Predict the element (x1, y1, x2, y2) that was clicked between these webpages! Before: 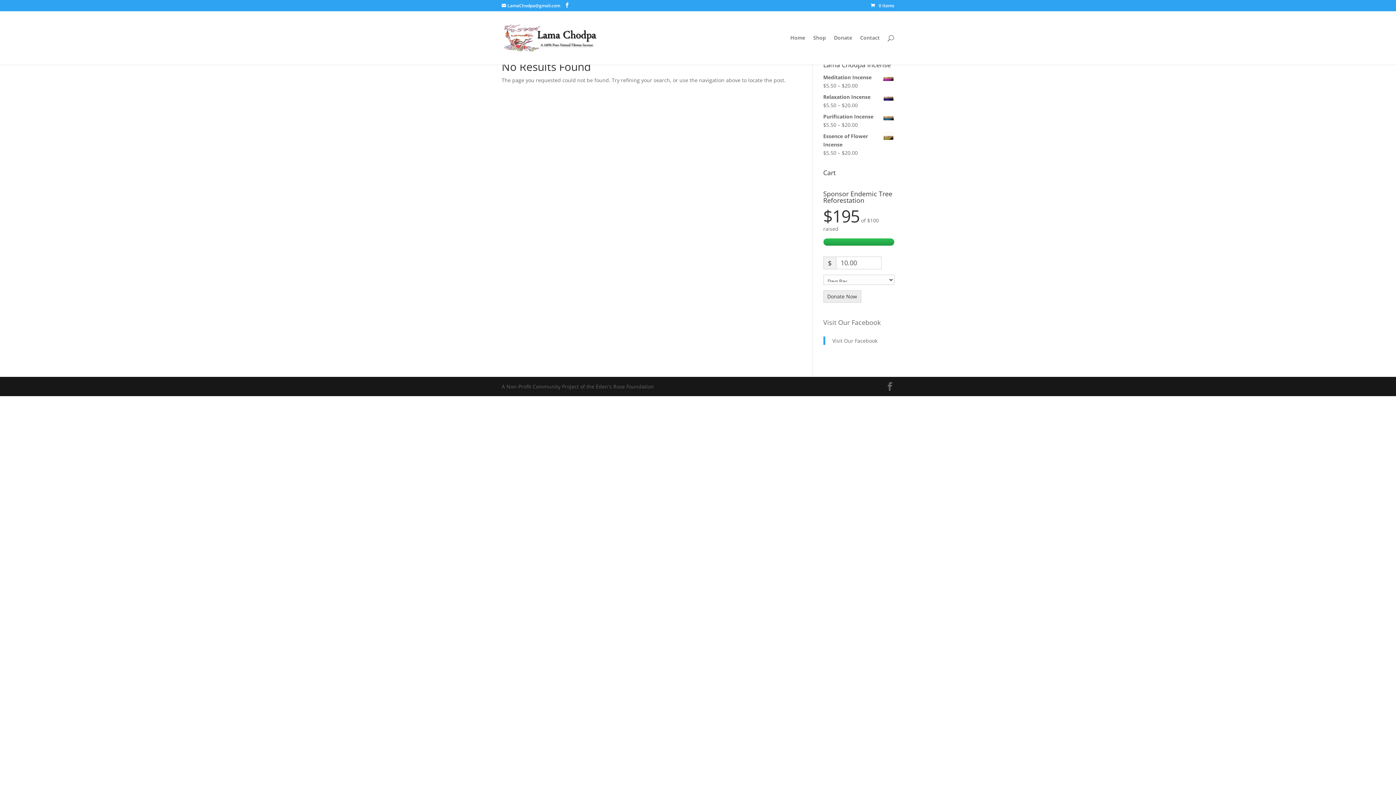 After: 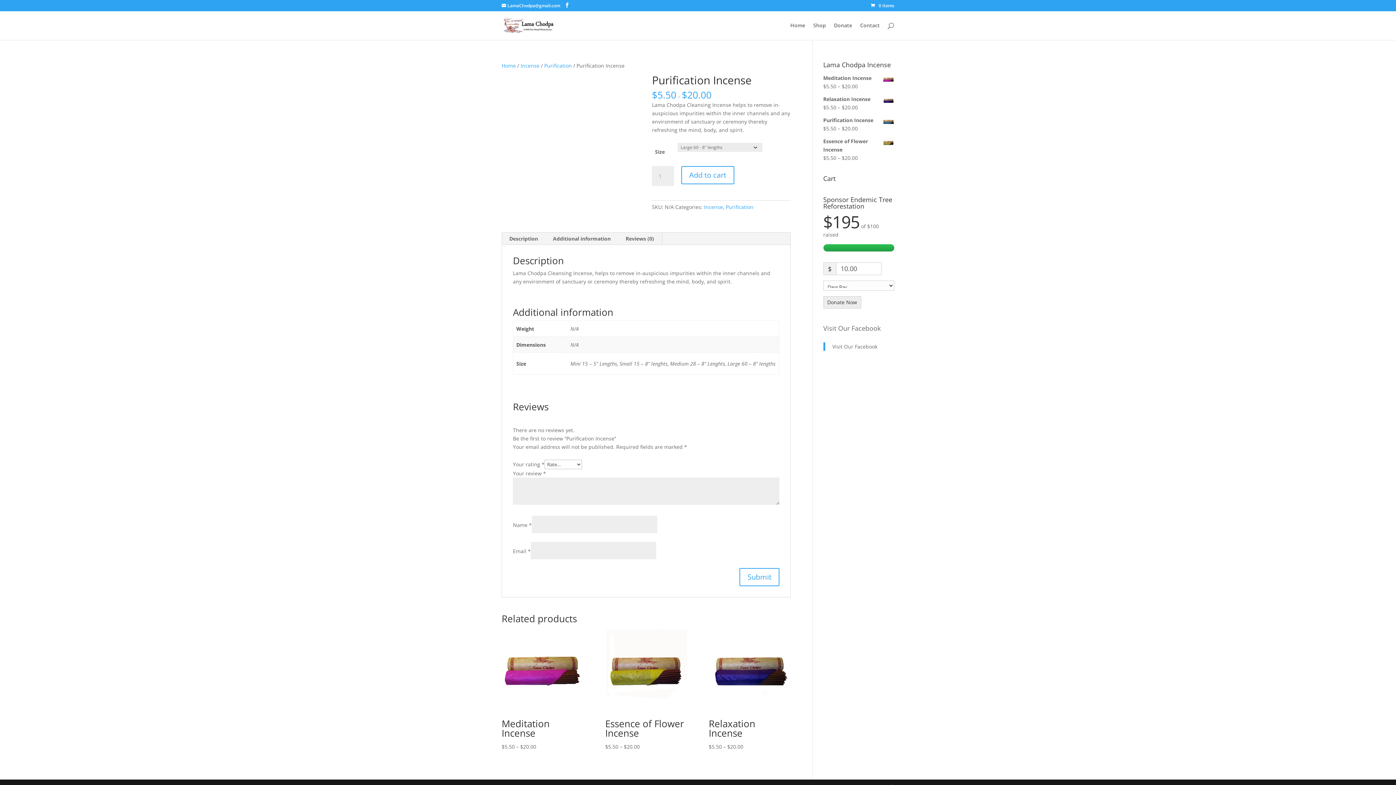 Action: label: Purification Incense bbox: (823, 112, 894, 120)